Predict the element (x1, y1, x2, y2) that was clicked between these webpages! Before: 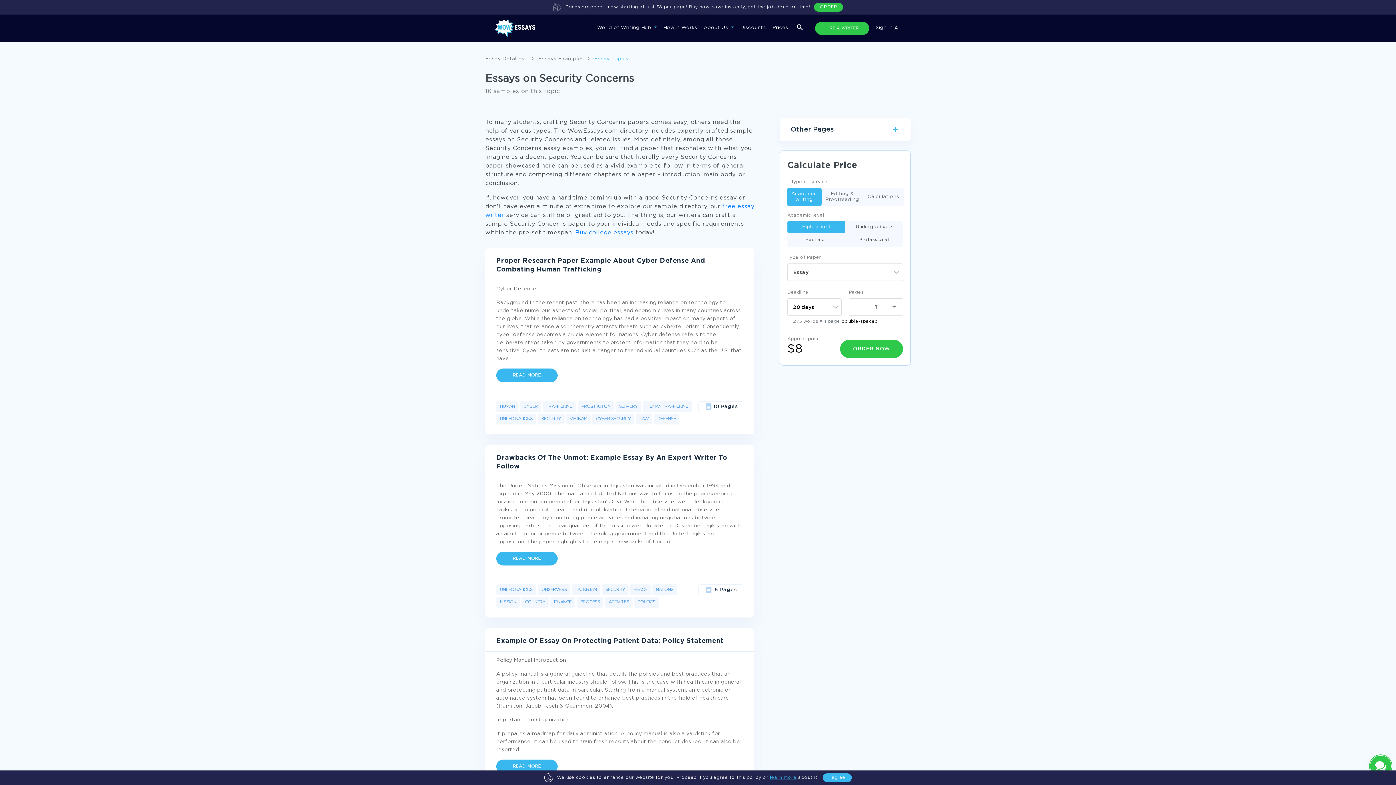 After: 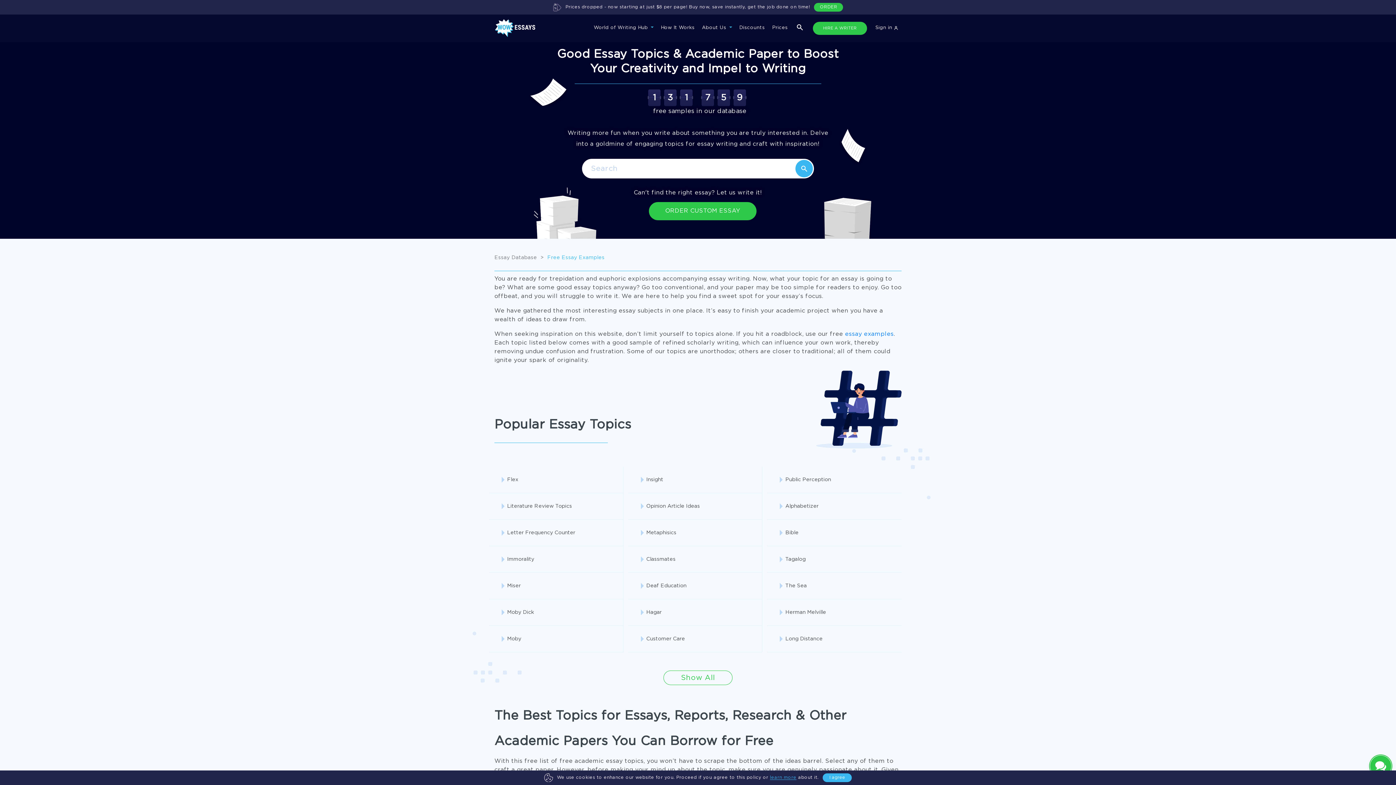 Action: label: Essay Topics bbox: (594, 56, 628, 61)